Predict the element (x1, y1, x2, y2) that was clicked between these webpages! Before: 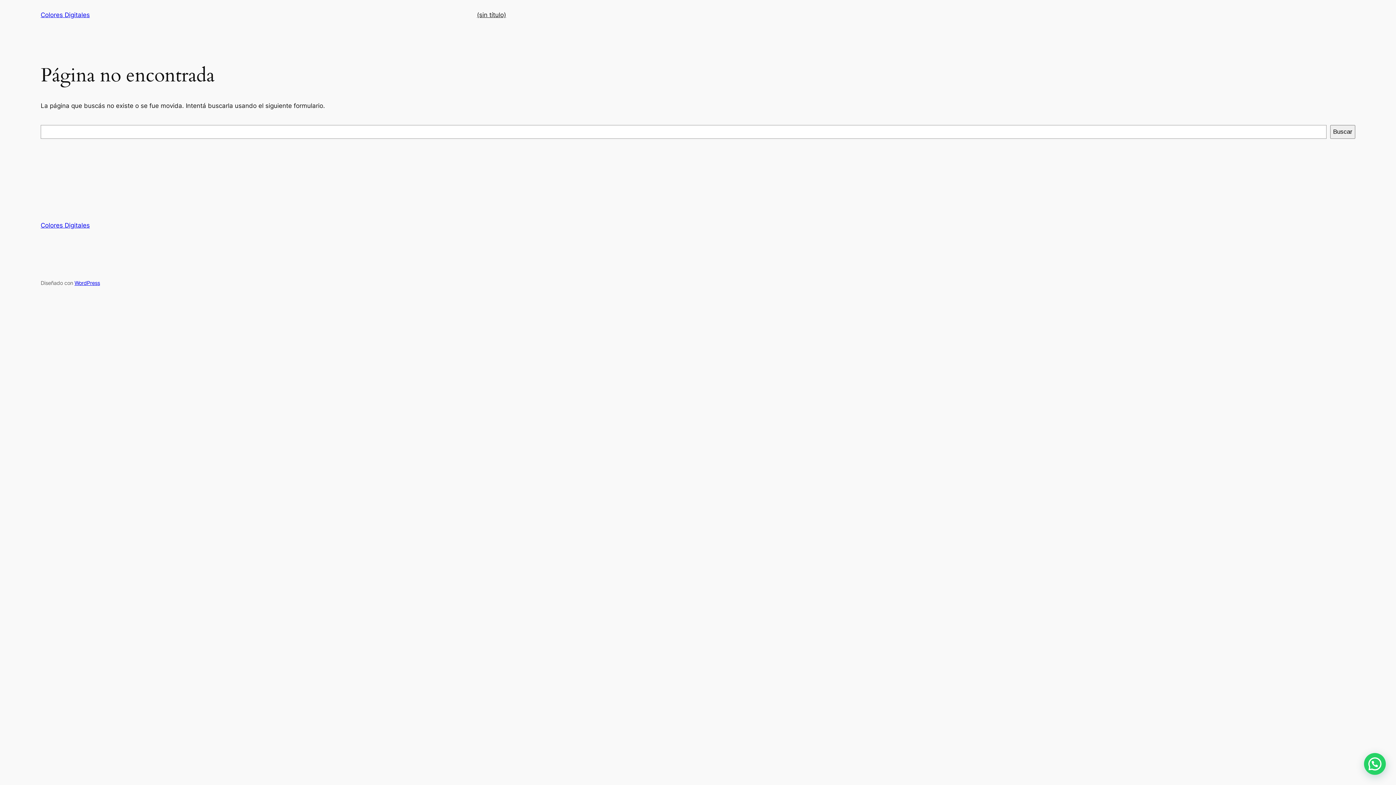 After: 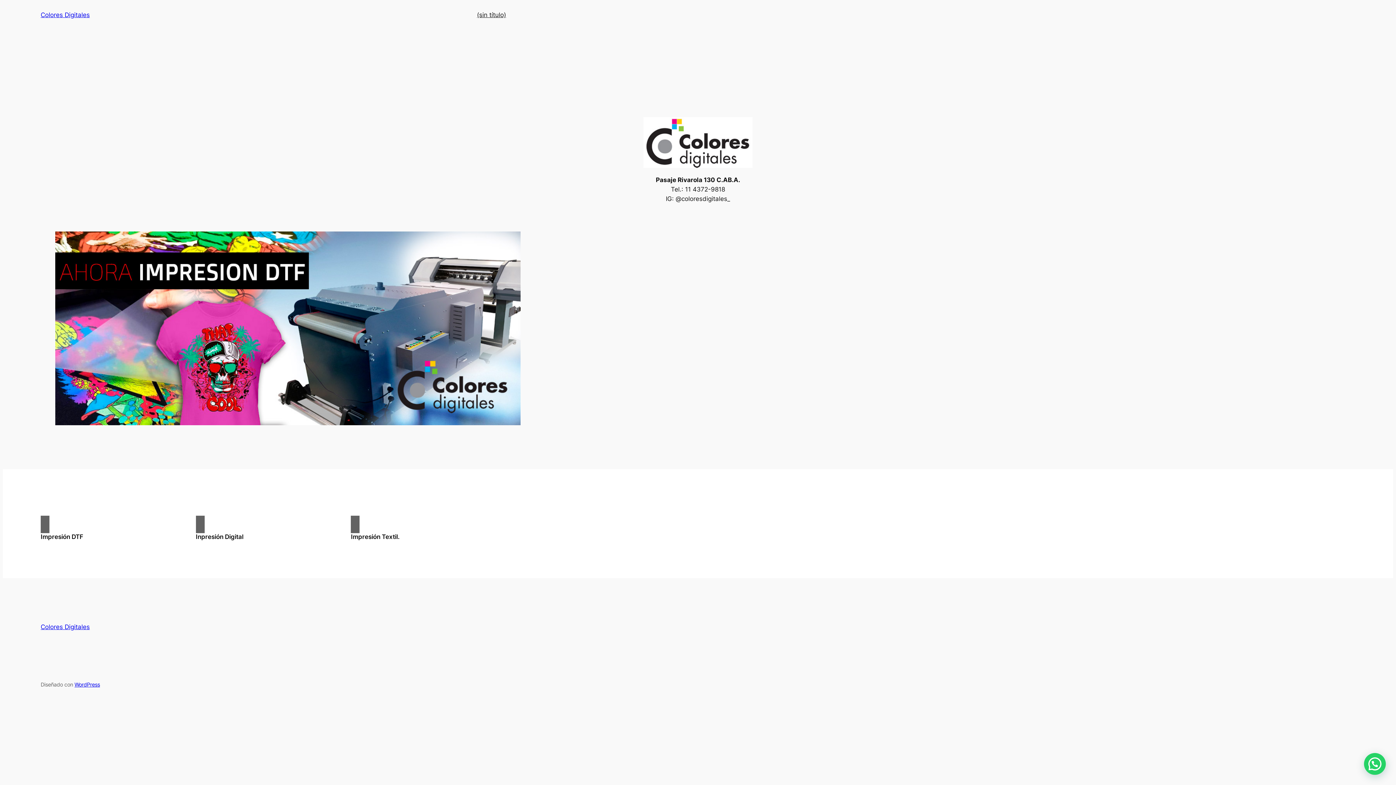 Action: bbox: (40, 11, 89, 18) label: Colores Digitales